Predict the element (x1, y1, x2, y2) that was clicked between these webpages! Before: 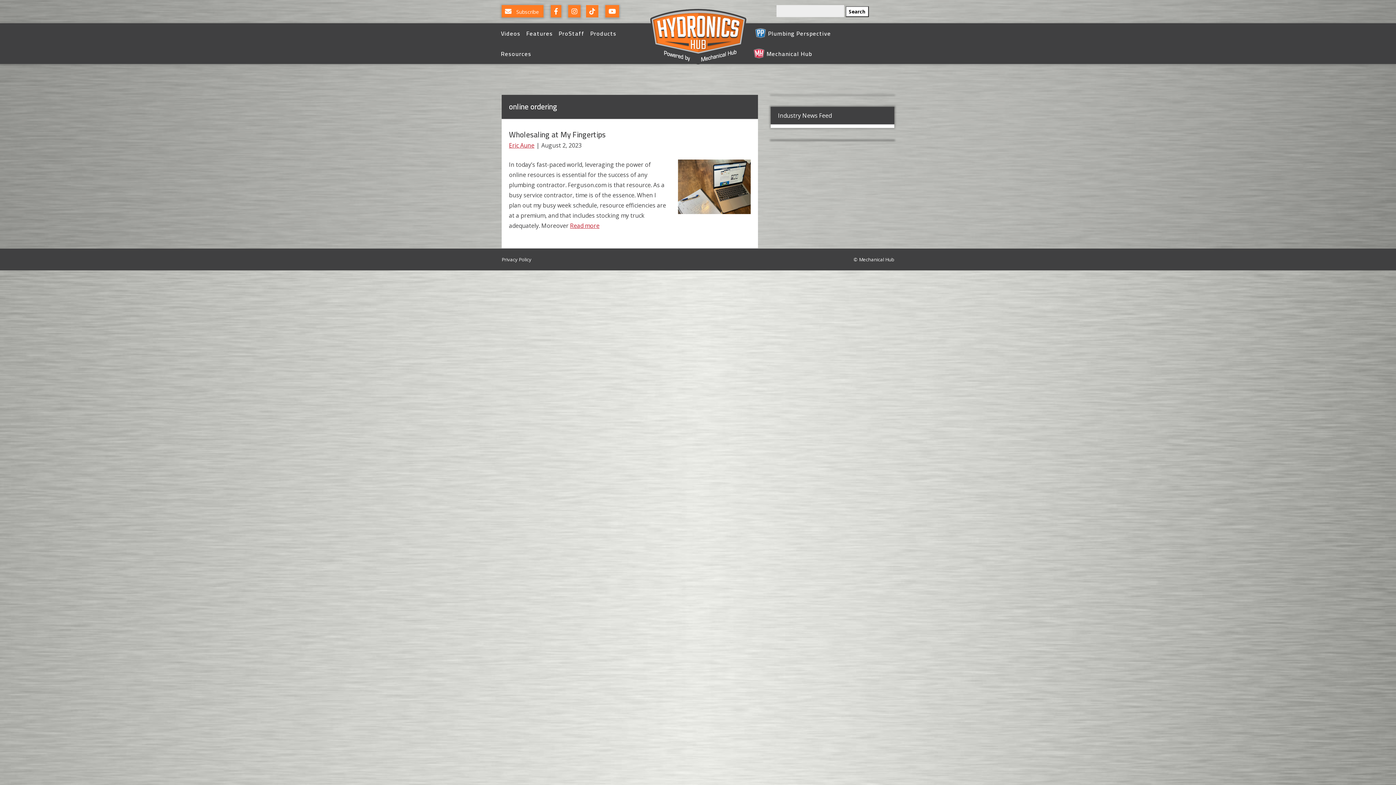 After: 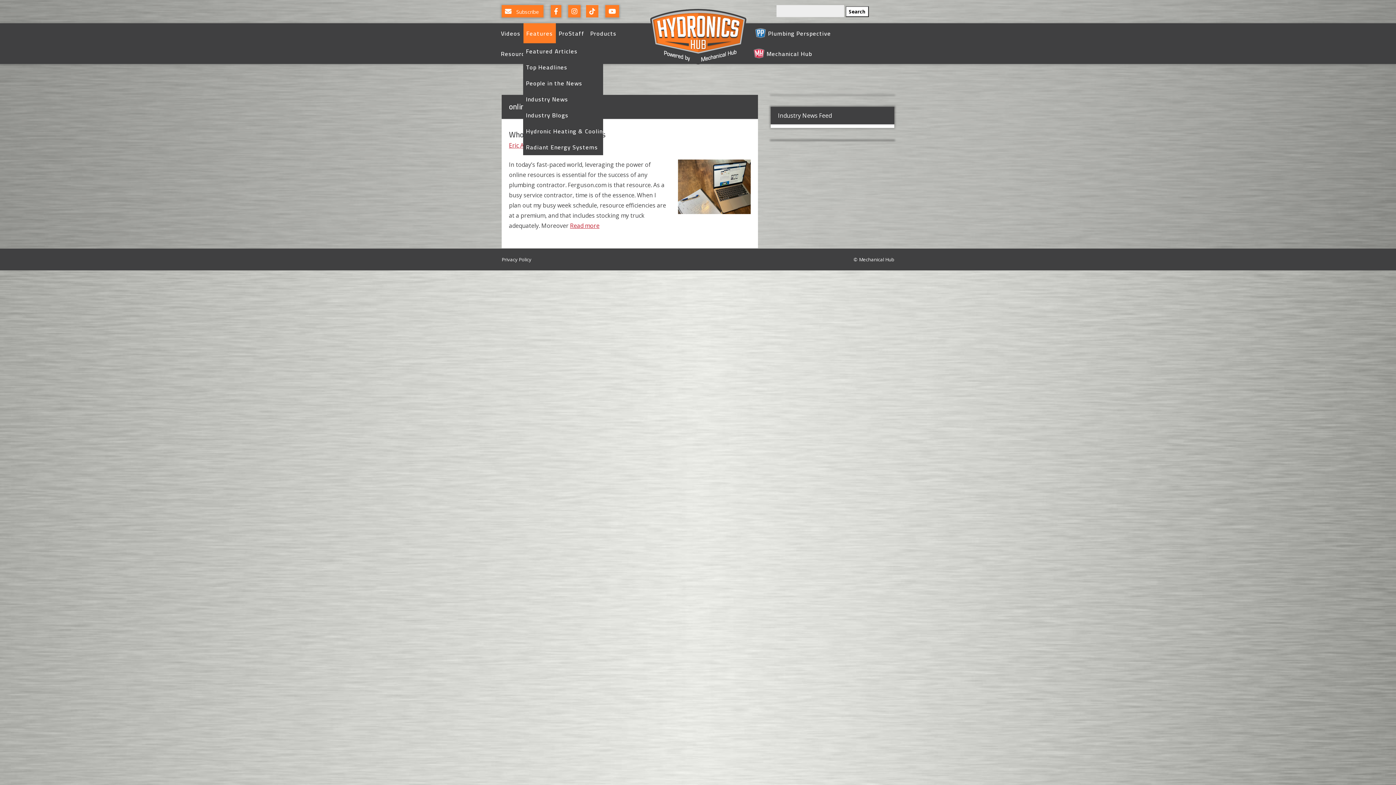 Action: label: Features bbox: (523, 23, 556, 43)